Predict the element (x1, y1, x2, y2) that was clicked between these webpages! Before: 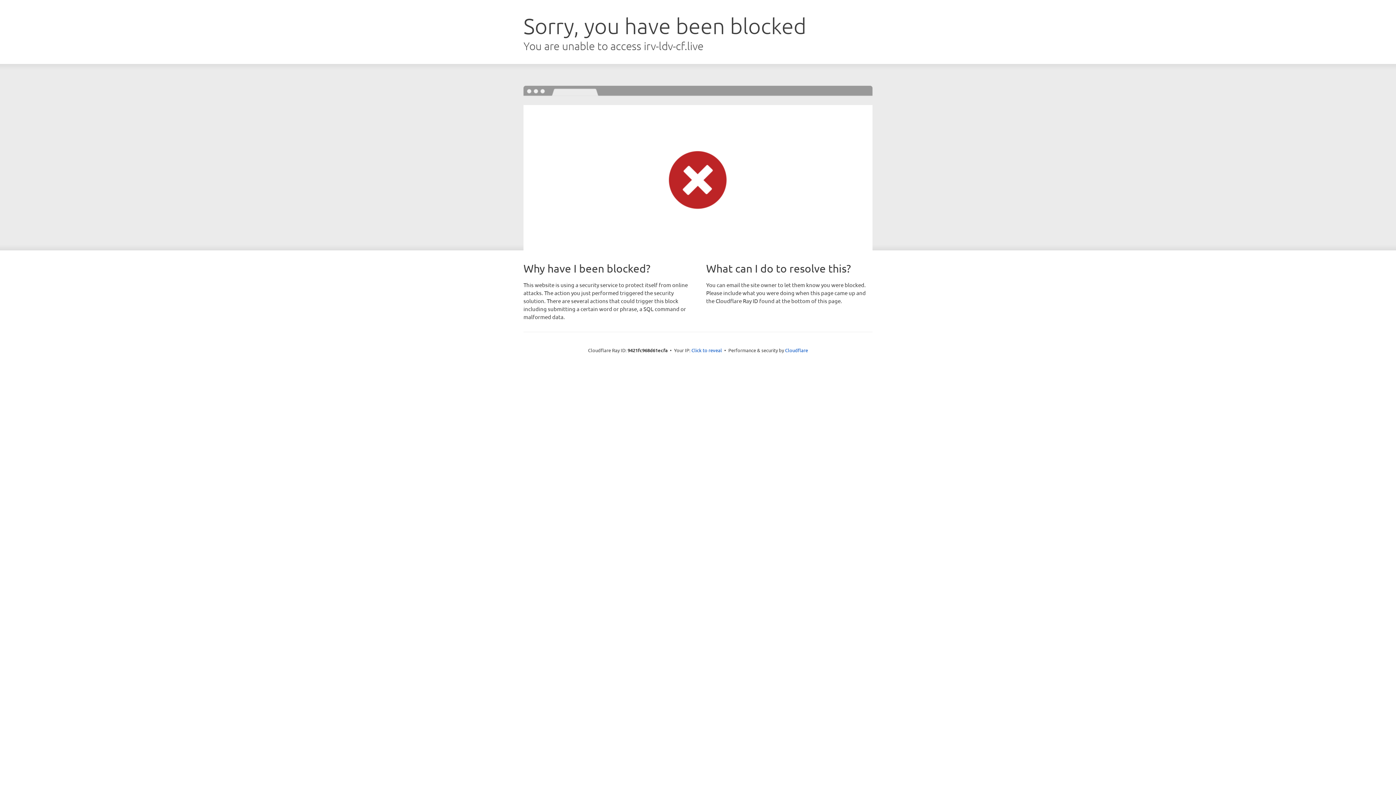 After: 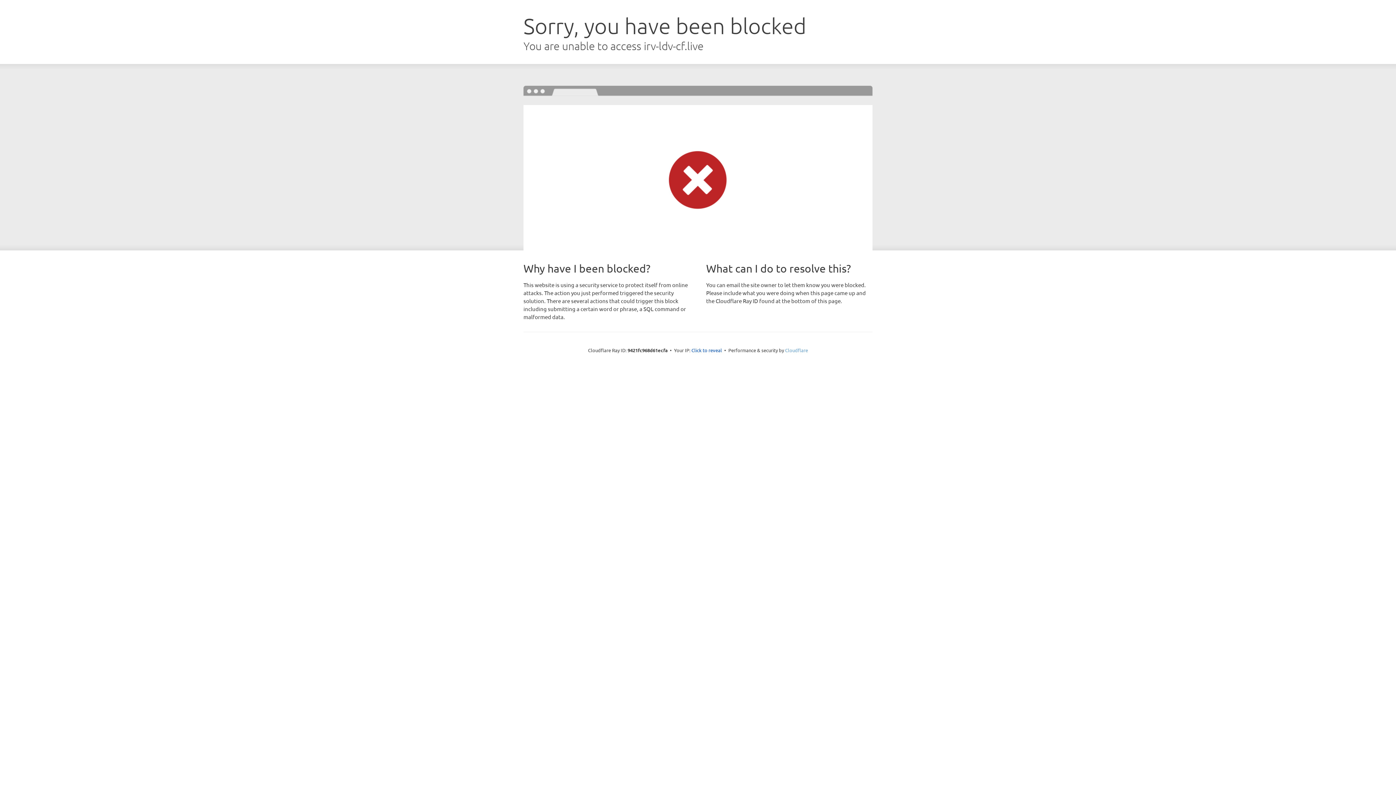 Action: label: Cloudflare bbox: (785, 347, 808, 353)